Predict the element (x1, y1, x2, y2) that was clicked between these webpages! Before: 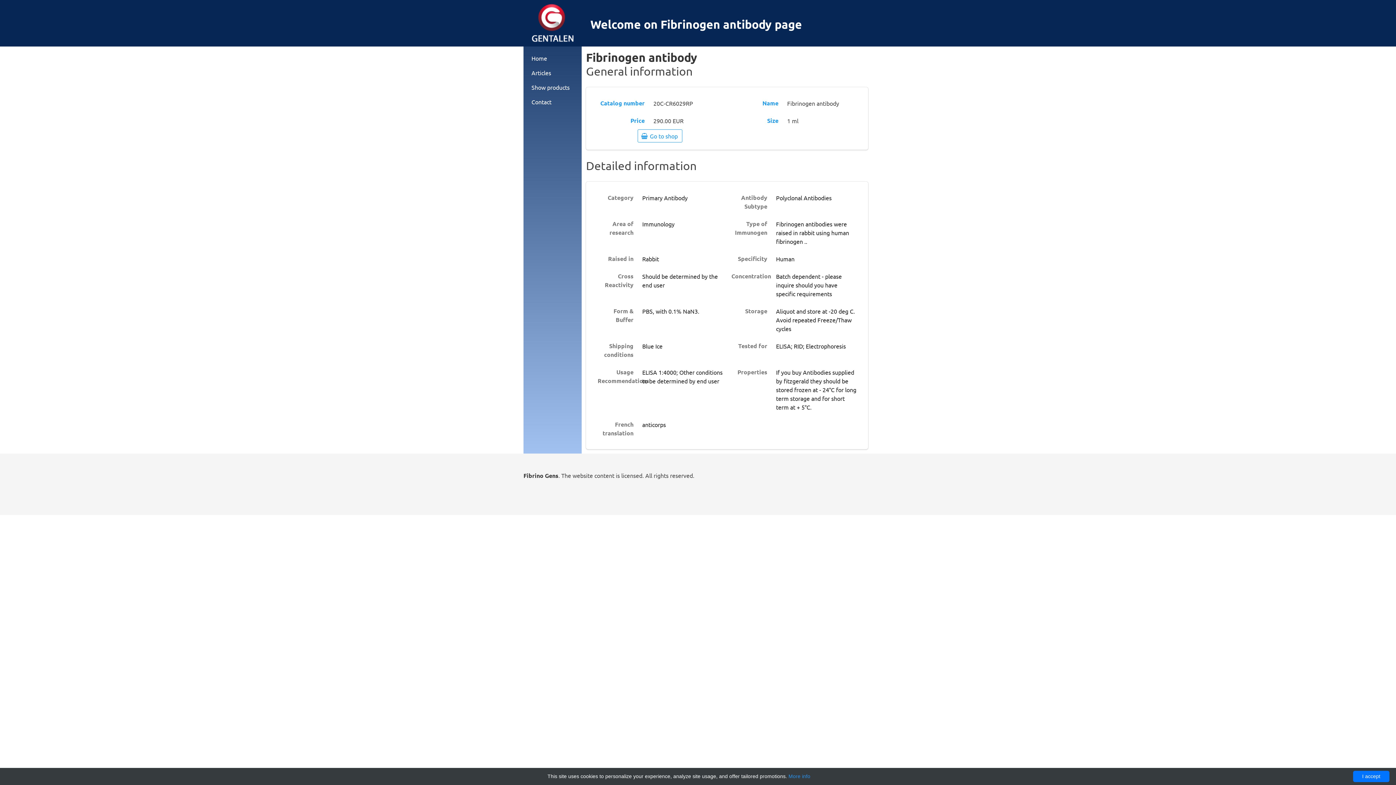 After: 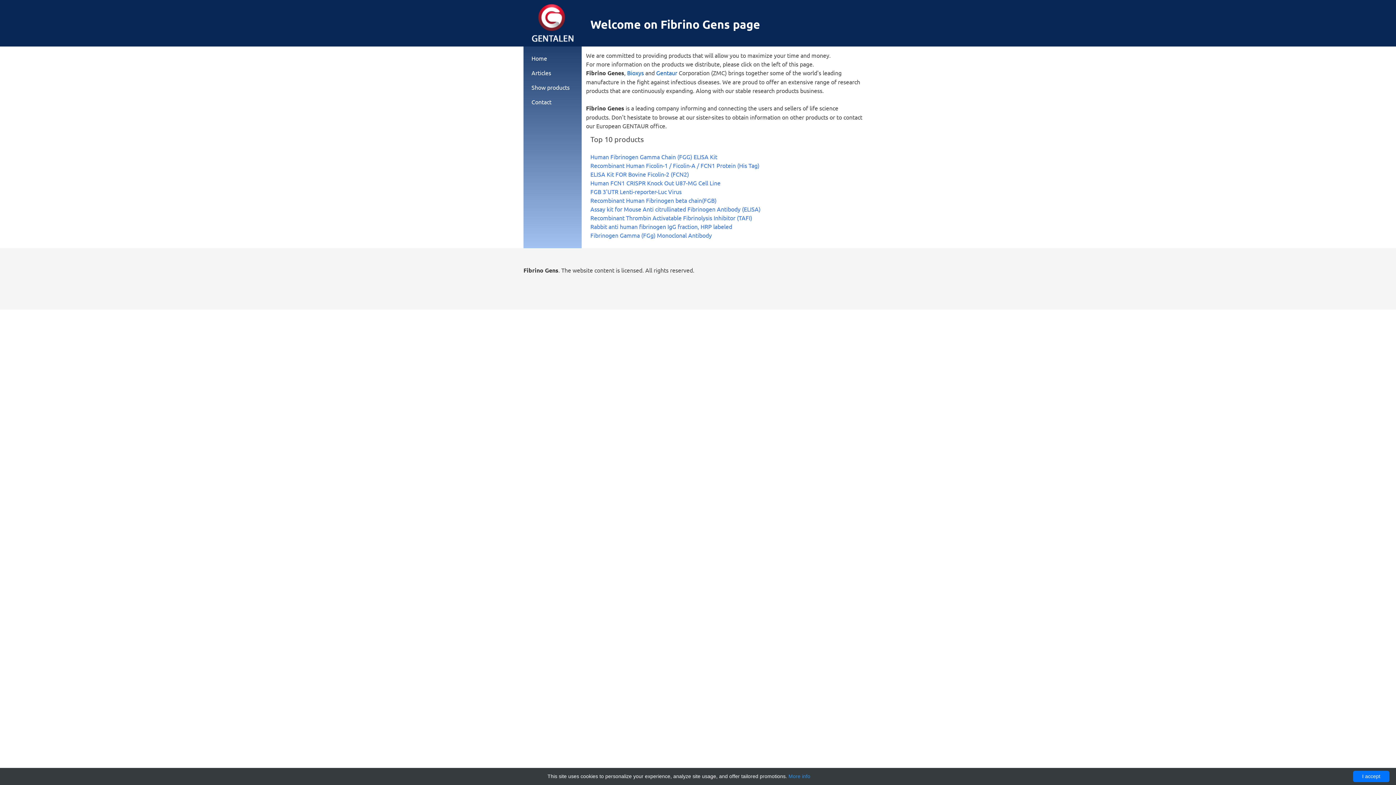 Action: bbox: (528, 50, 577, 65) label: Home